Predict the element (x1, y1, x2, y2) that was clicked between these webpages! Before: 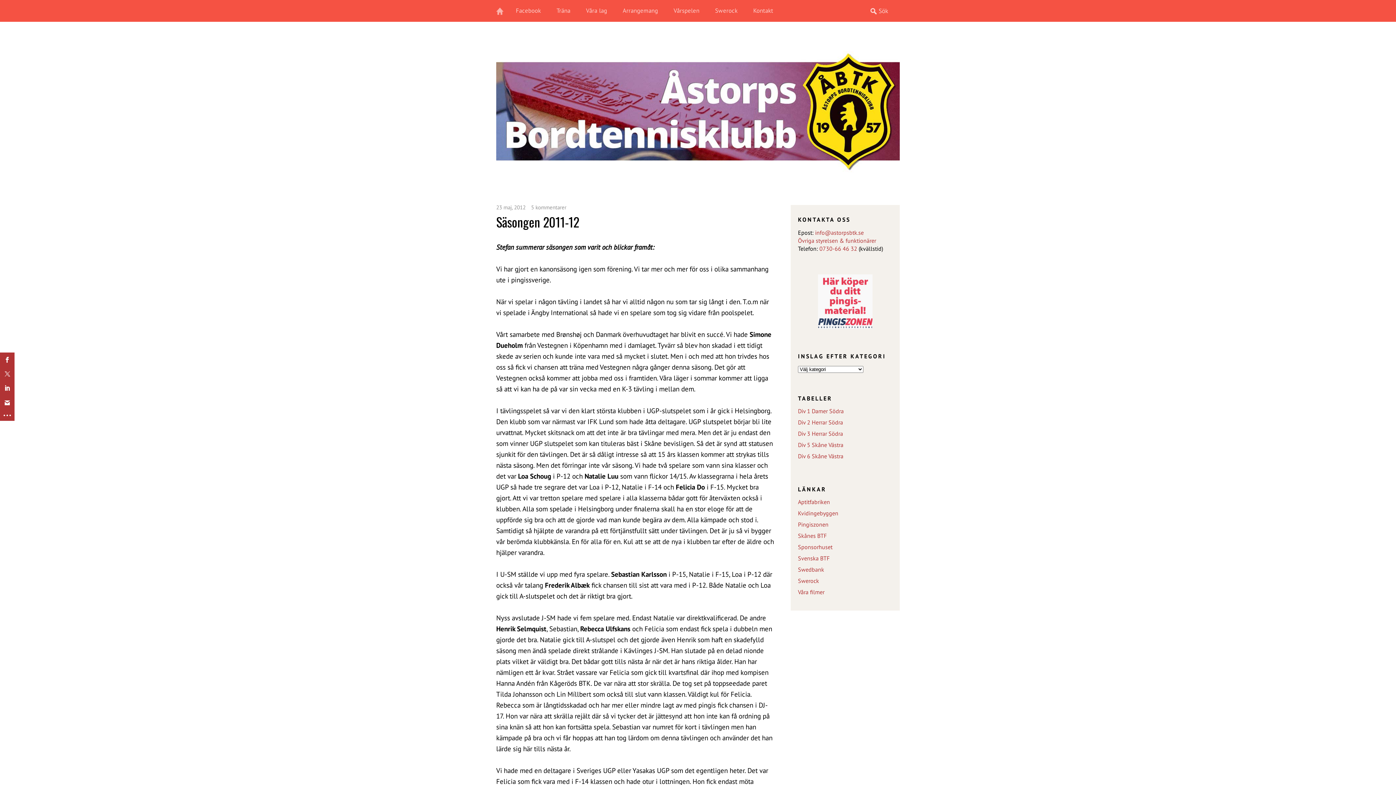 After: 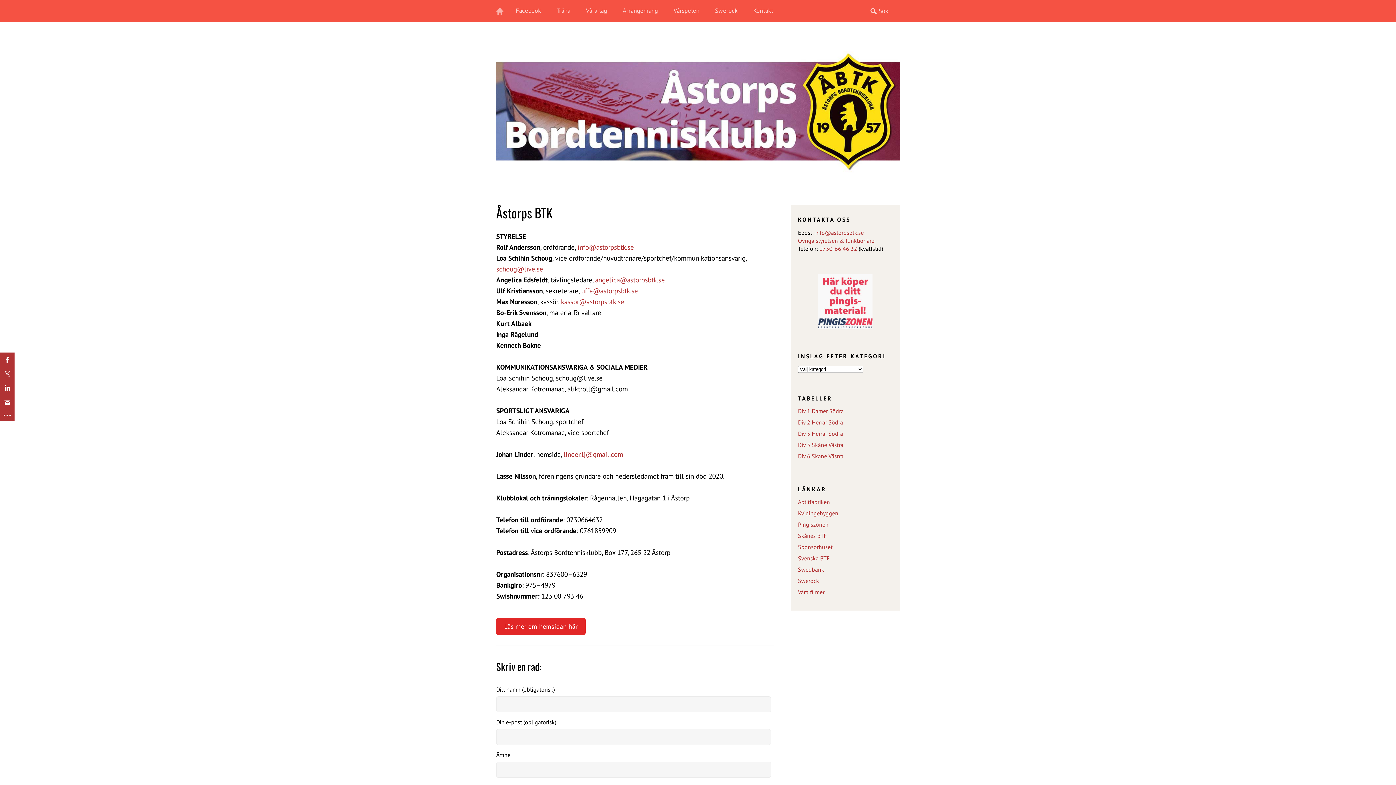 Action: label: Övriga styrelsen & funktionärer bbox: (798, 237, 876, 244)